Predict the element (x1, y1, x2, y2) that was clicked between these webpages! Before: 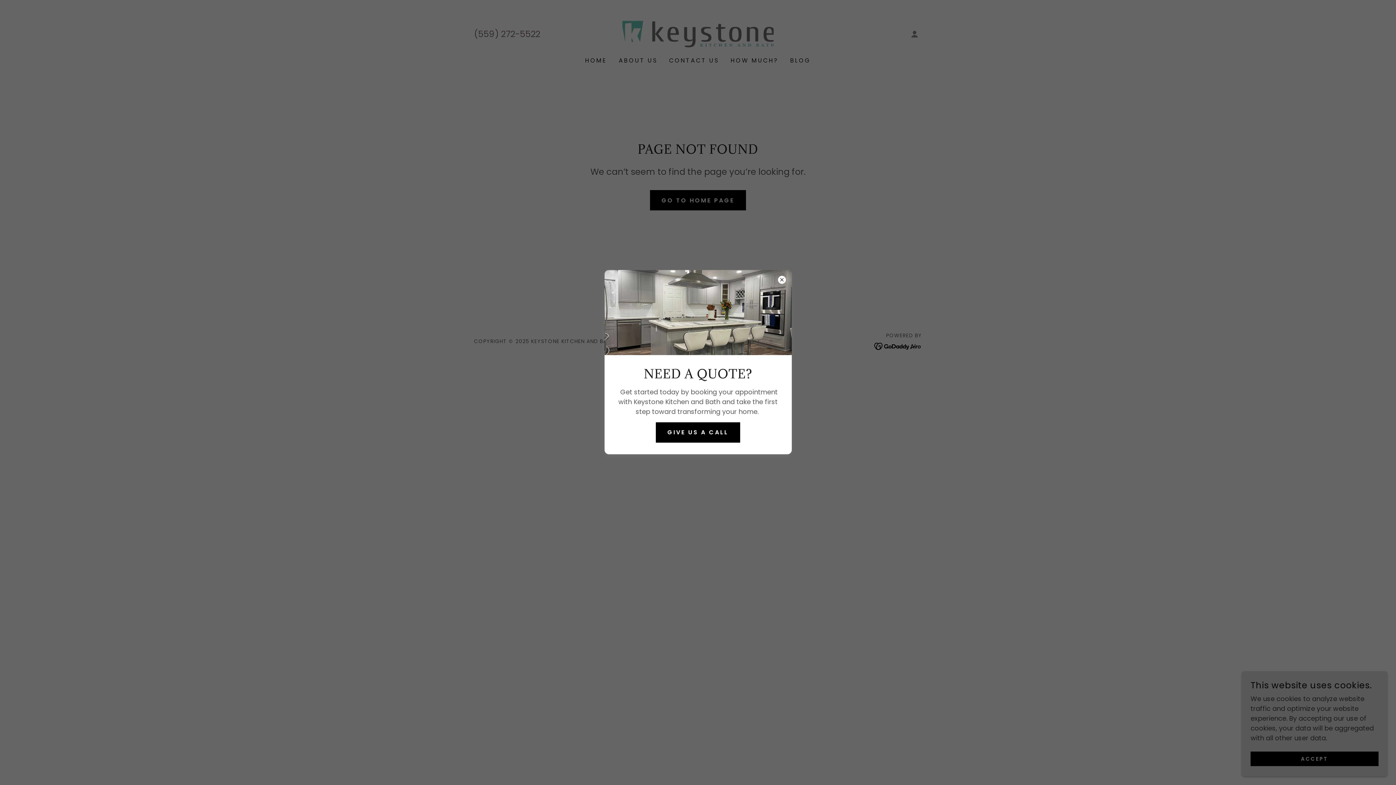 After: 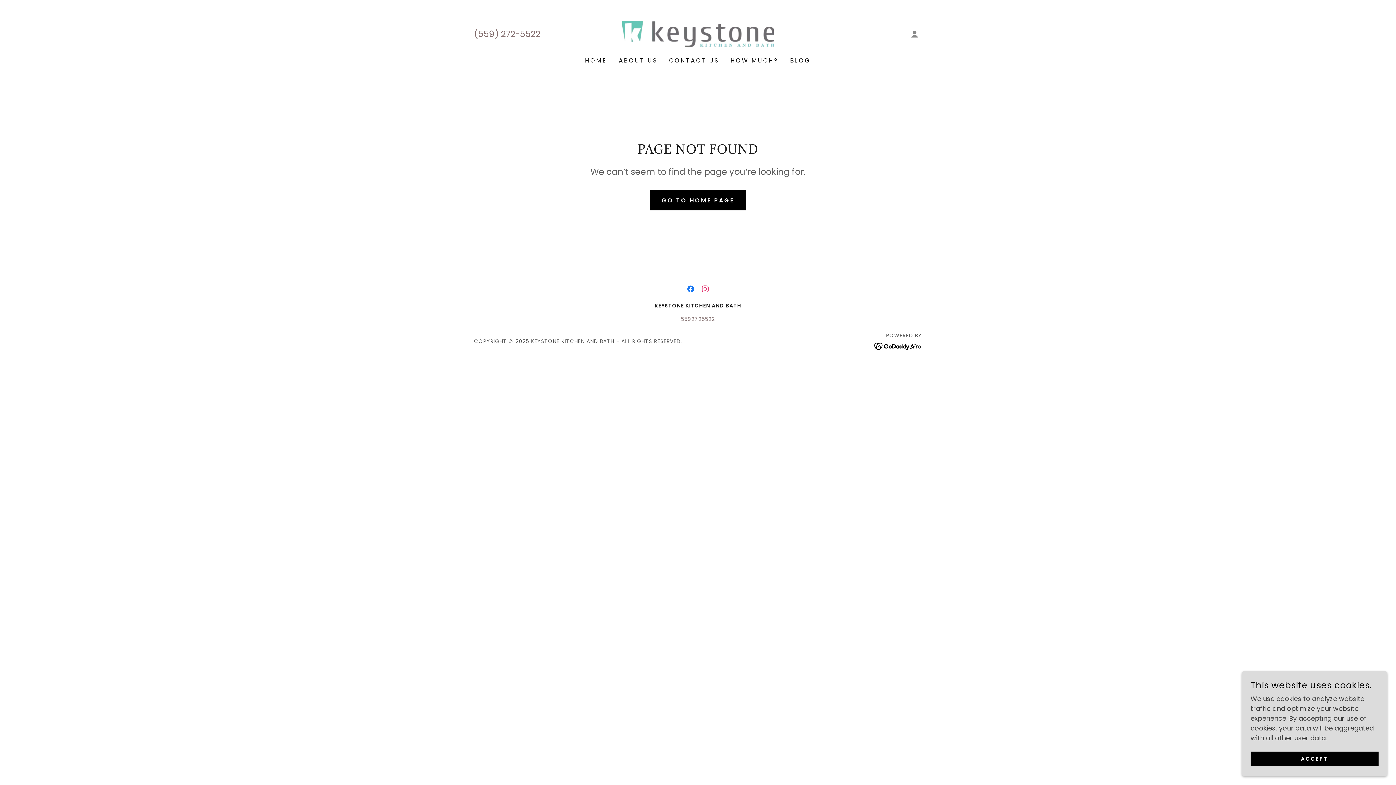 Action: label: GIVE US A CALL bbox: (656, 422, 740, 442)